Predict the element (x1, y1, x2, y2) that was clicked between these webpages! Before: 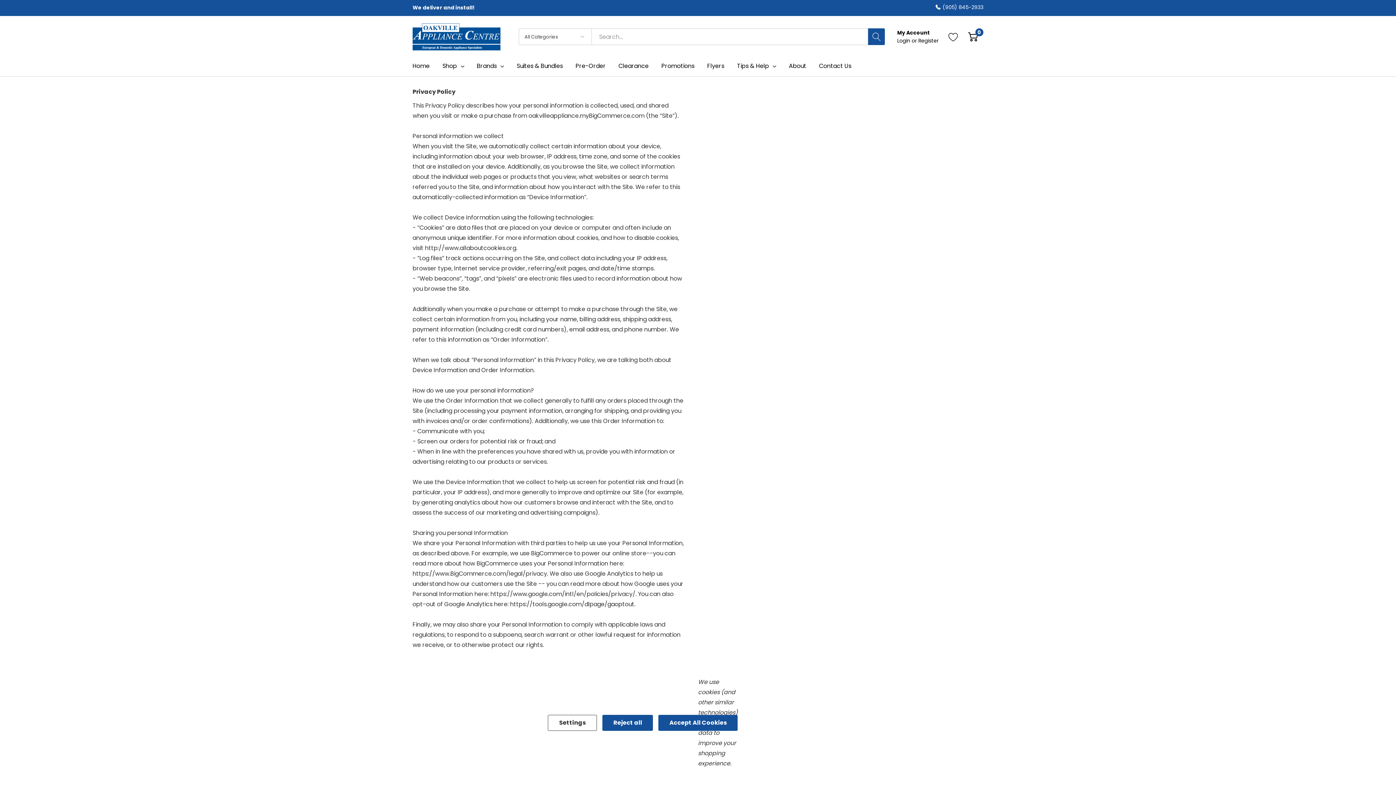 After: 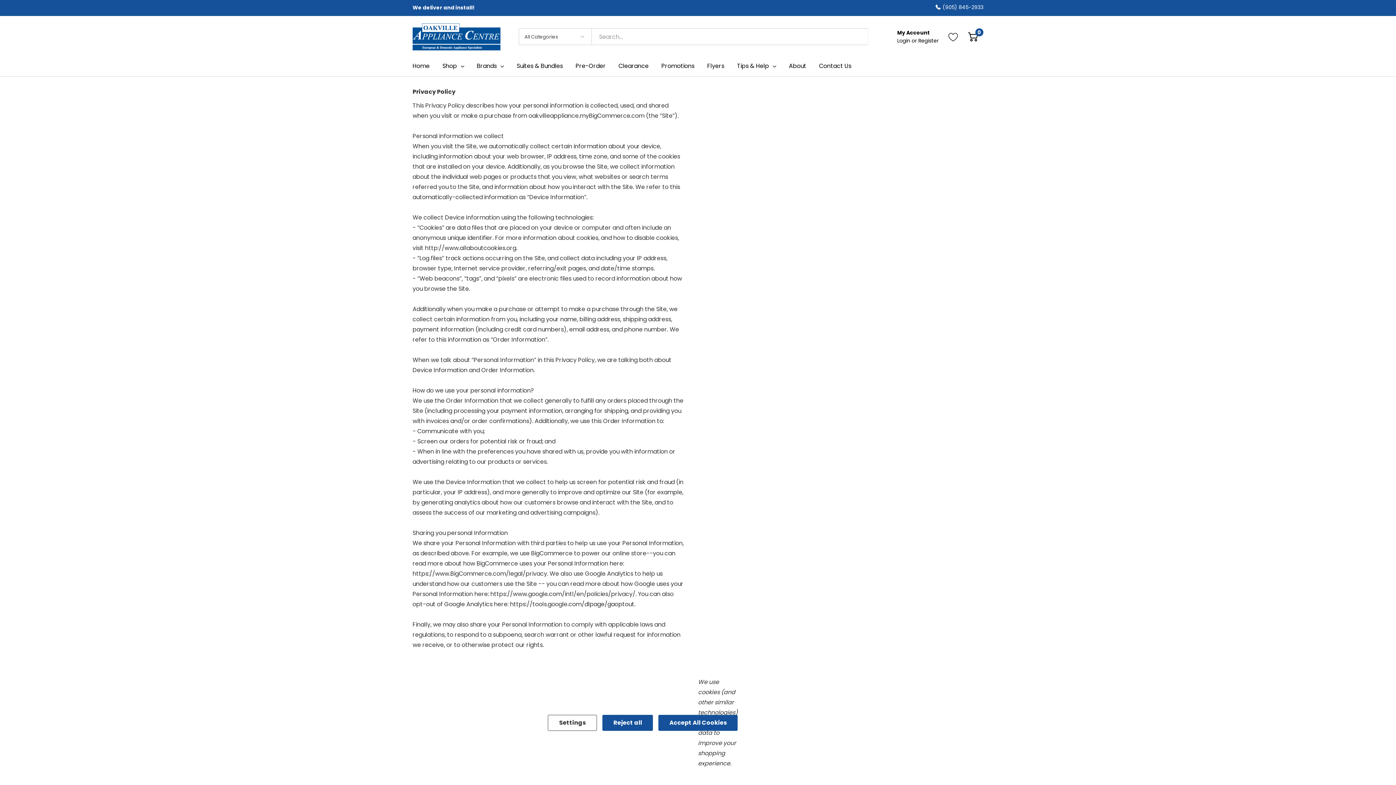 Action: label: Search button bbox: (868, 28, 885, 45)